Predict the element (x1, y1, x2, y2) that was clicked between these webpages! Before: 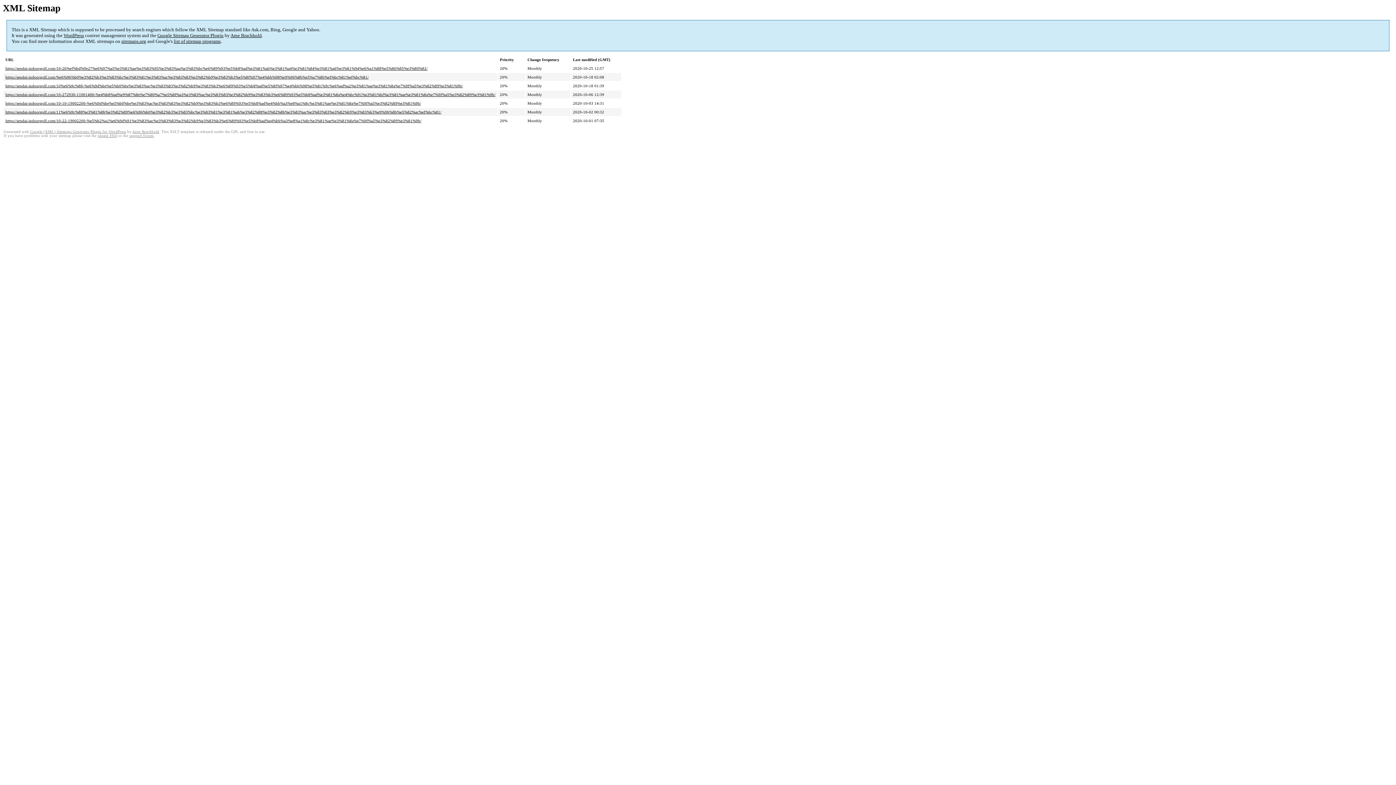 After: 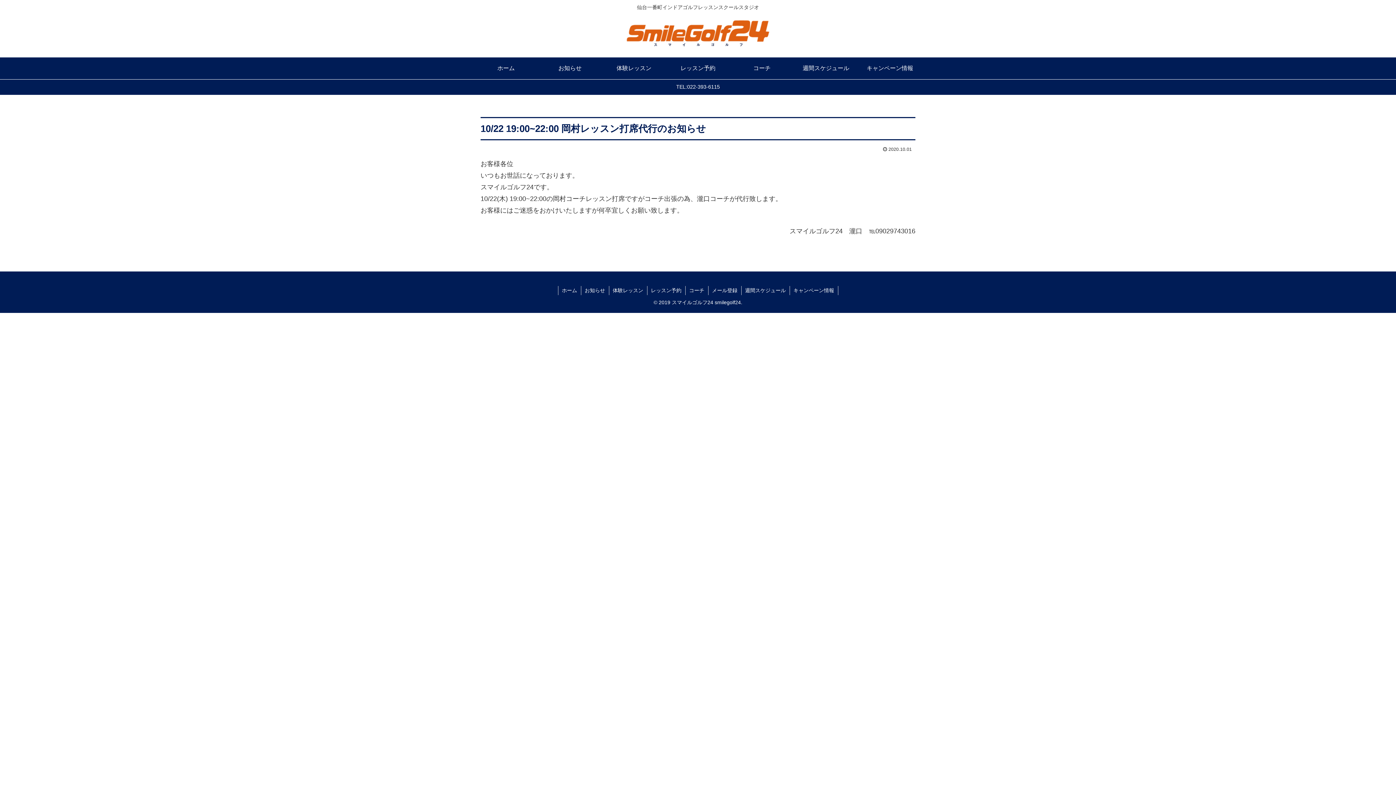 Action: label: https://sendai-indoorgolf.com/10-22-19002200-%e5%b2%a1%e6%9d%91%e3%83%ac%e3%83%83%e3%82%b9%e3%83%b3%e6%89%93%e5%b8%ad%e4%bb%a3%e8%a1%8c%e3%81%ae%e3%81%8a%e7%9f%a5%e3%82%89%e3%81%9b/ bbox: (5, 118, 421, 123)